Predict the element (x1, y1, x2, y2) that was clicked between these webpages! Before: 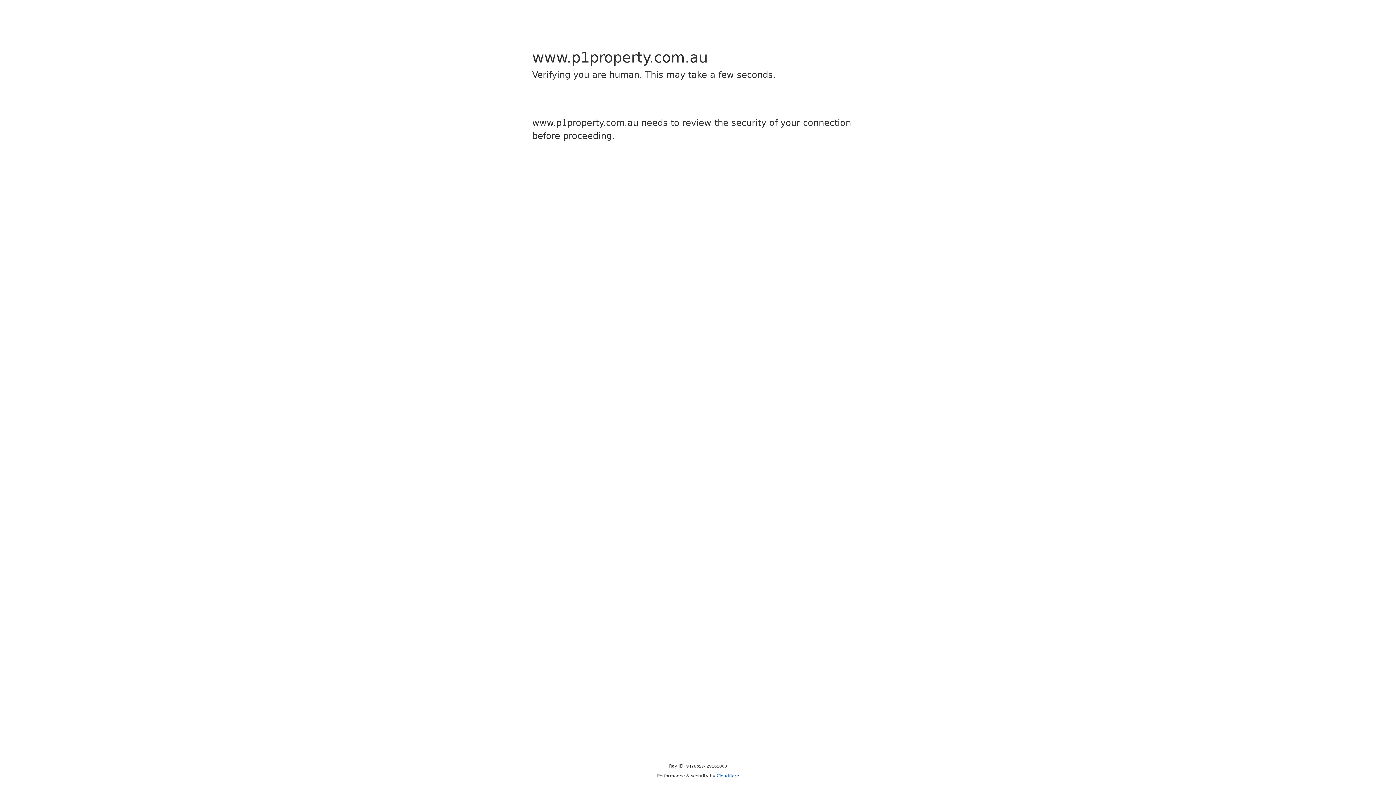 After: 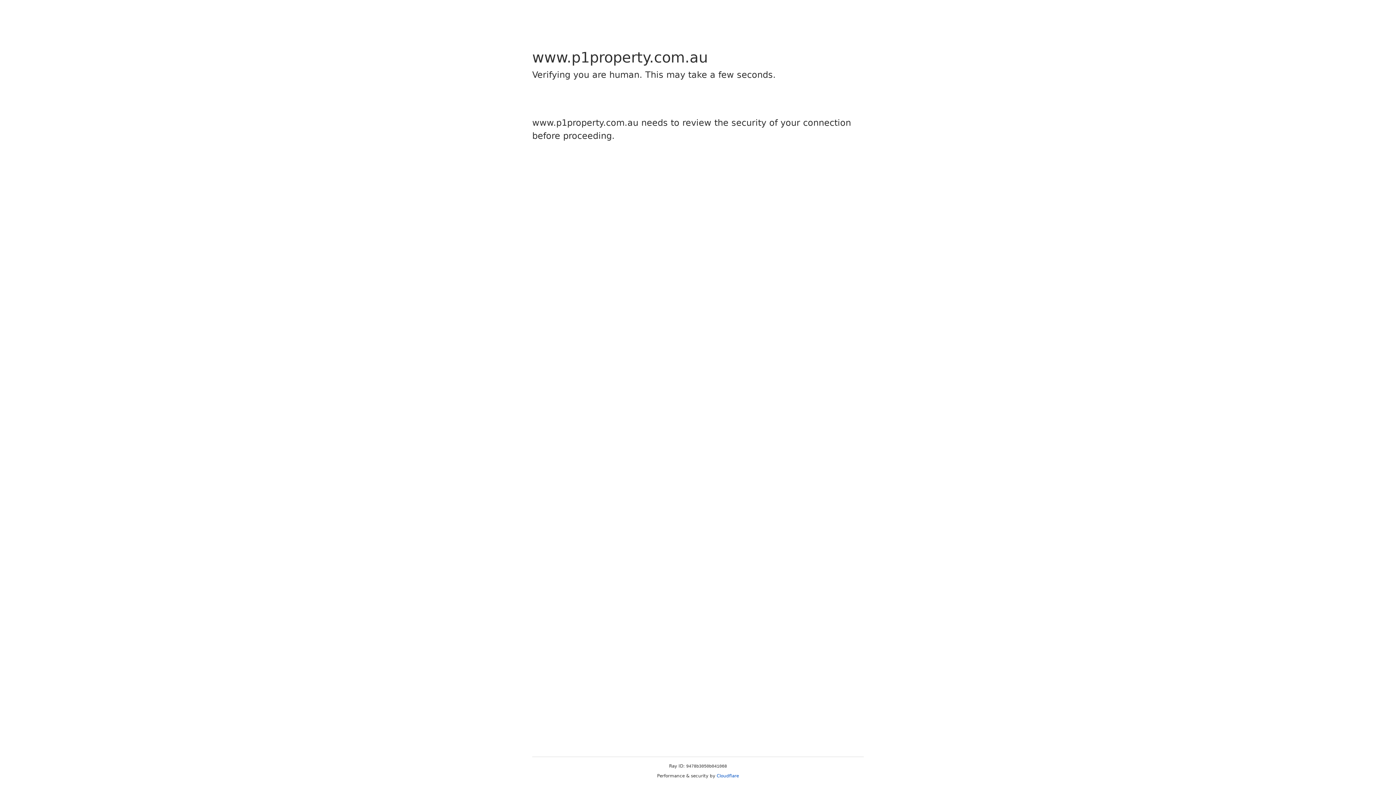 Action: bbox: (716, 773, 739, 778) label: Cloudflare